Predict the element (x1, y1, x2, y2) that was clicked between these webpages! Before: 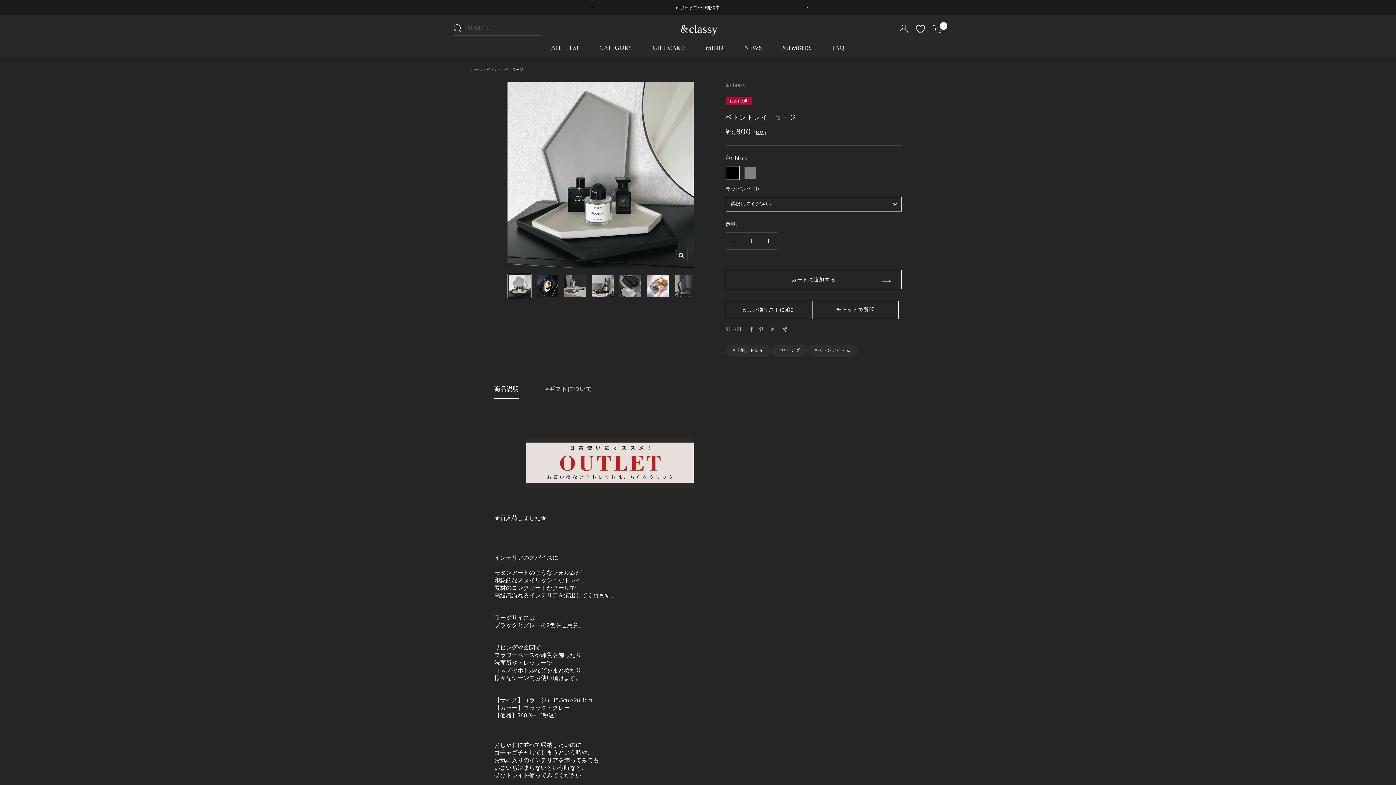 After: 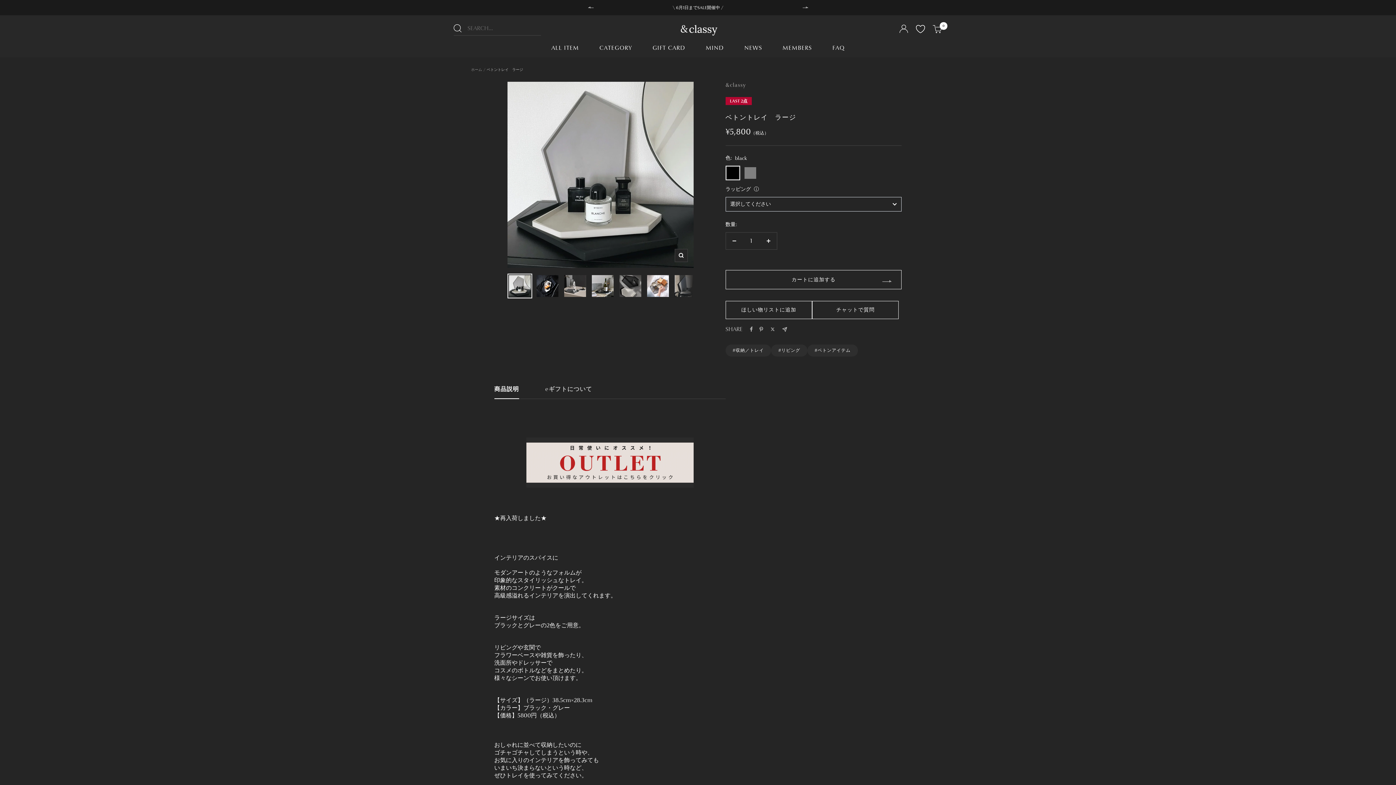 Action: bbox: (494, 356, 519, 370) label: 商品説明